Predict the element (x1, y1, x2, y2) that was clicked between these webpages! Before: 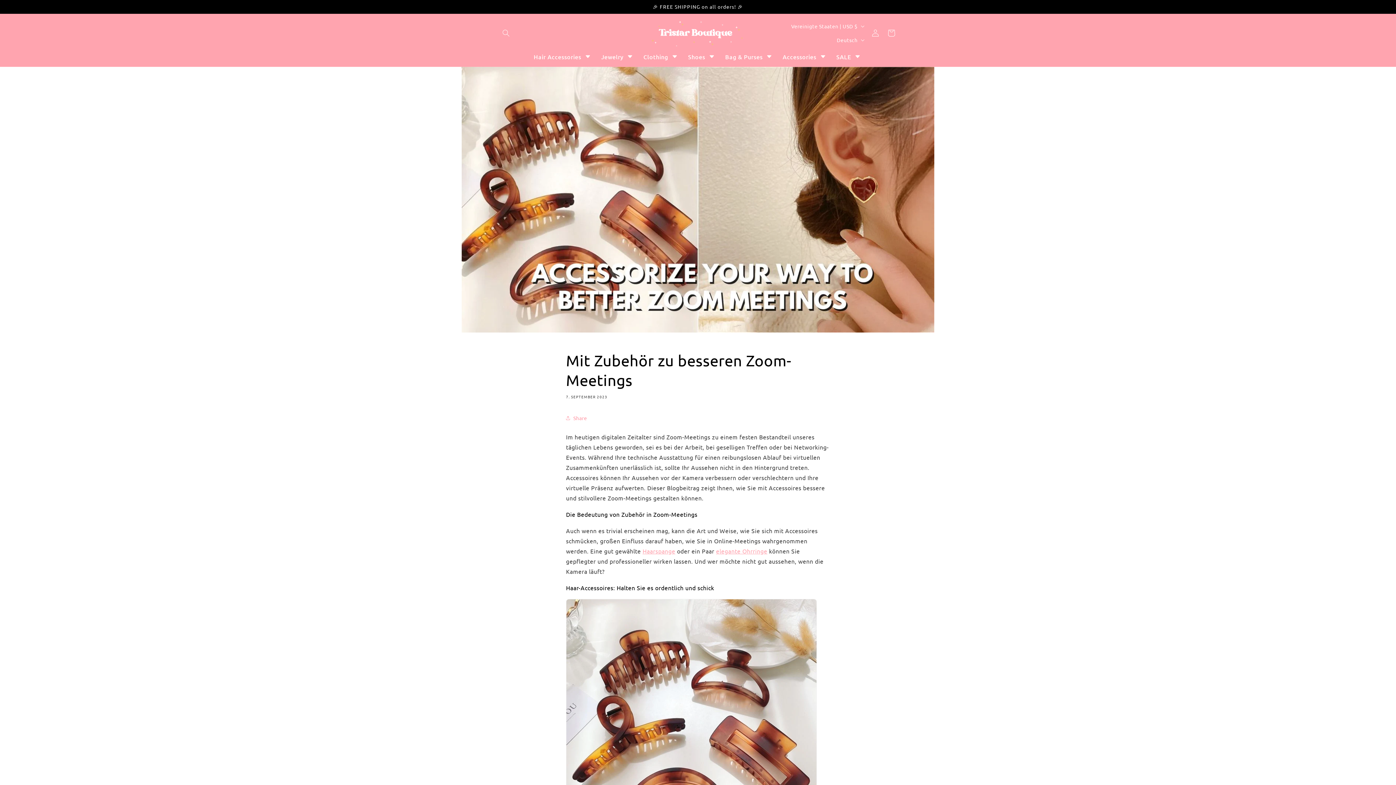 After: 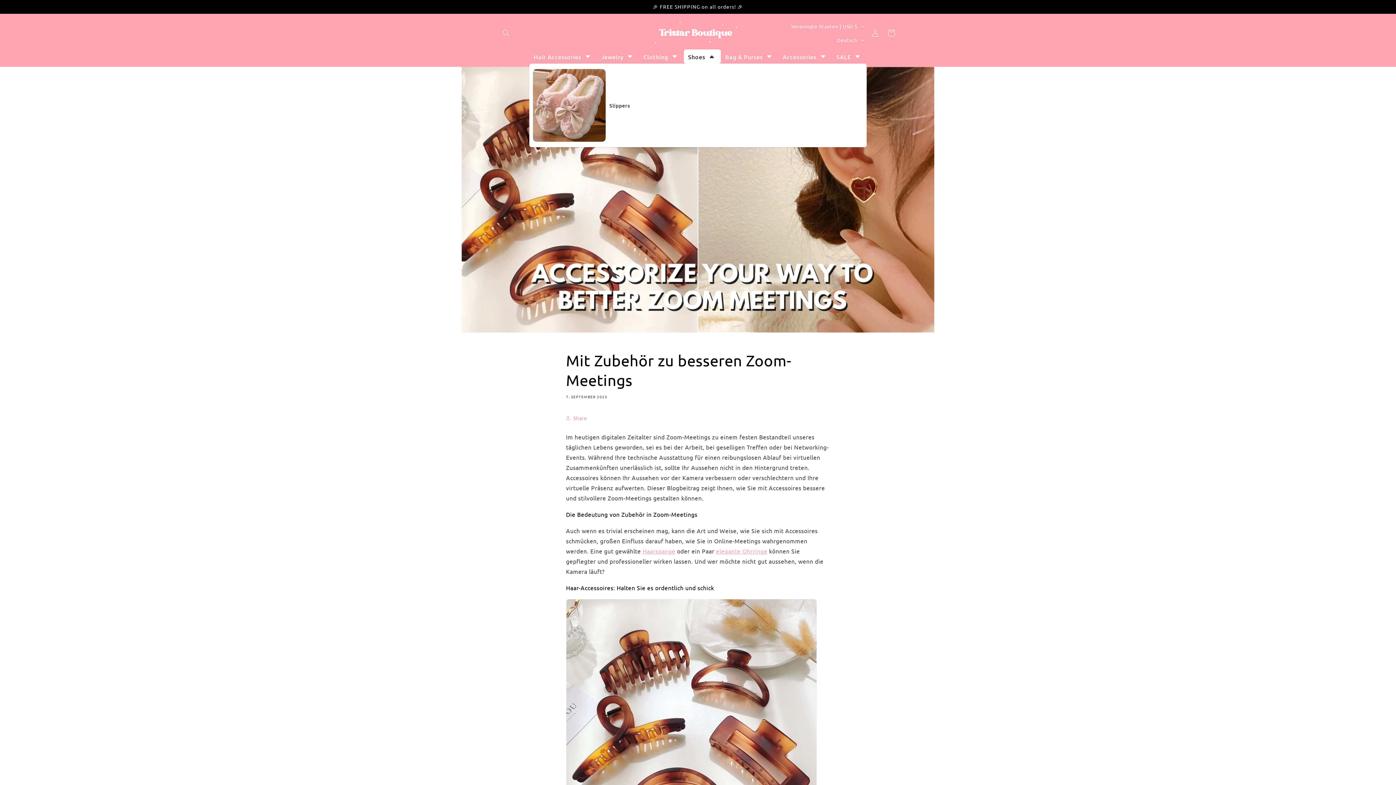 Action: label: Shoes bbox: (683, 49, 720, 63)